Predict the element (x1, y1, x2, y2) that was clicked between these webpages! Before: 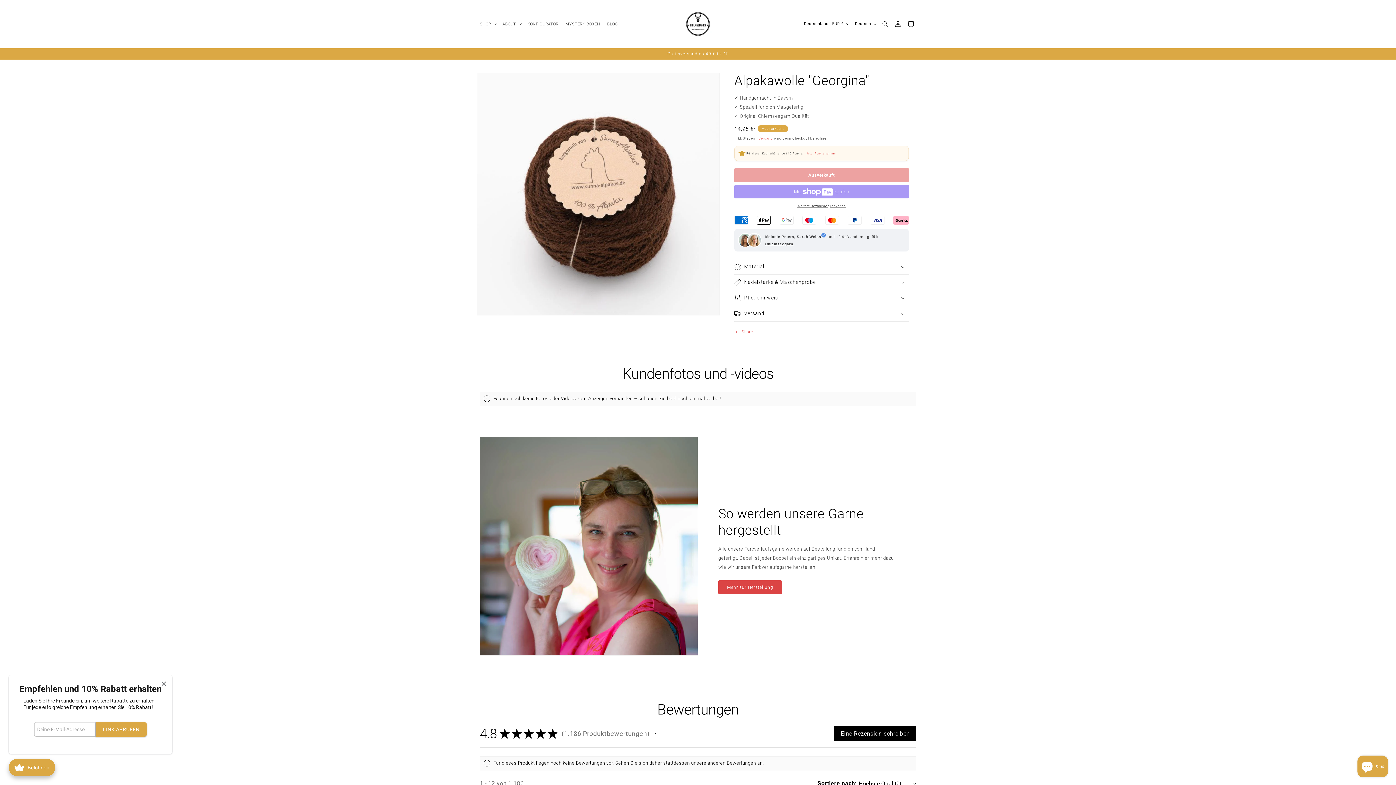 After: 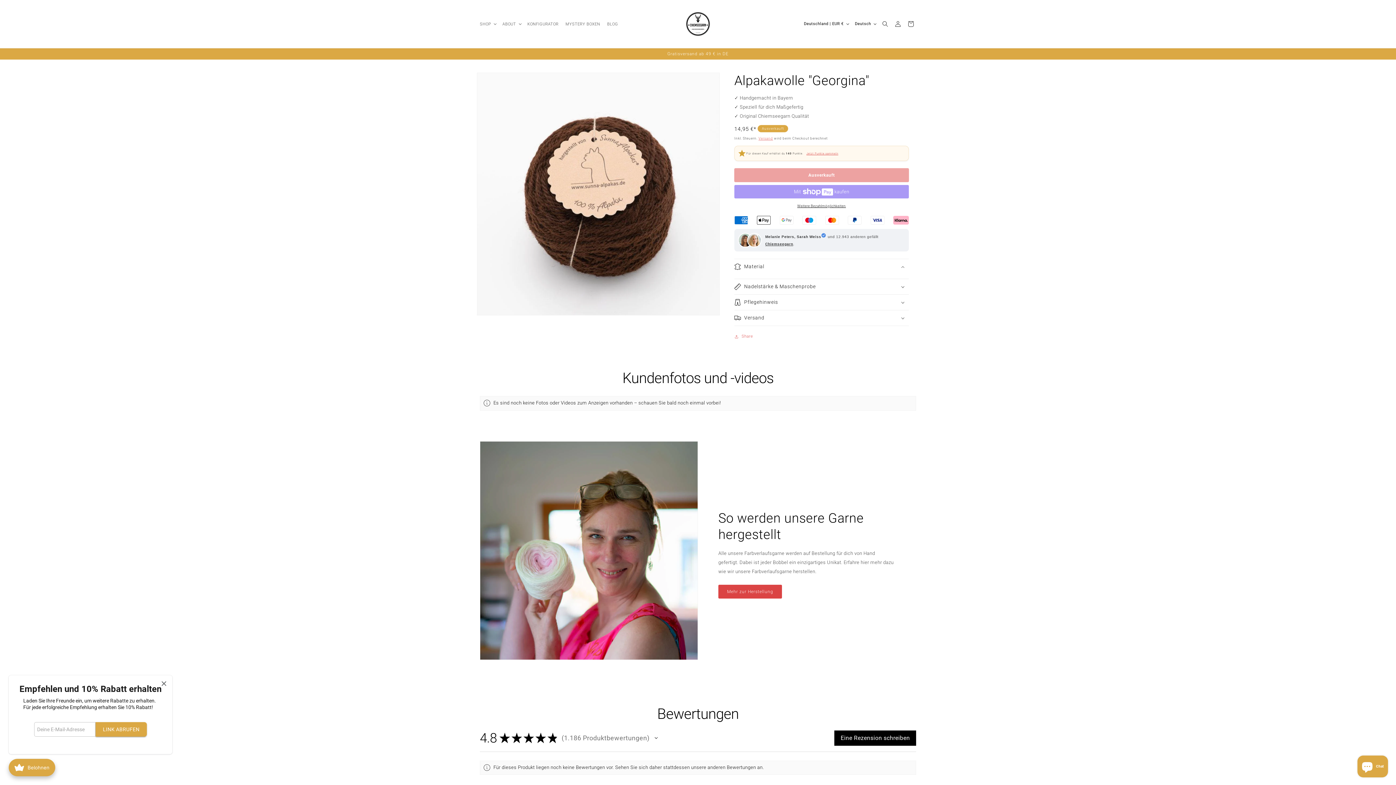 Action: label: Material bbox: (734, 259, 909, 274)